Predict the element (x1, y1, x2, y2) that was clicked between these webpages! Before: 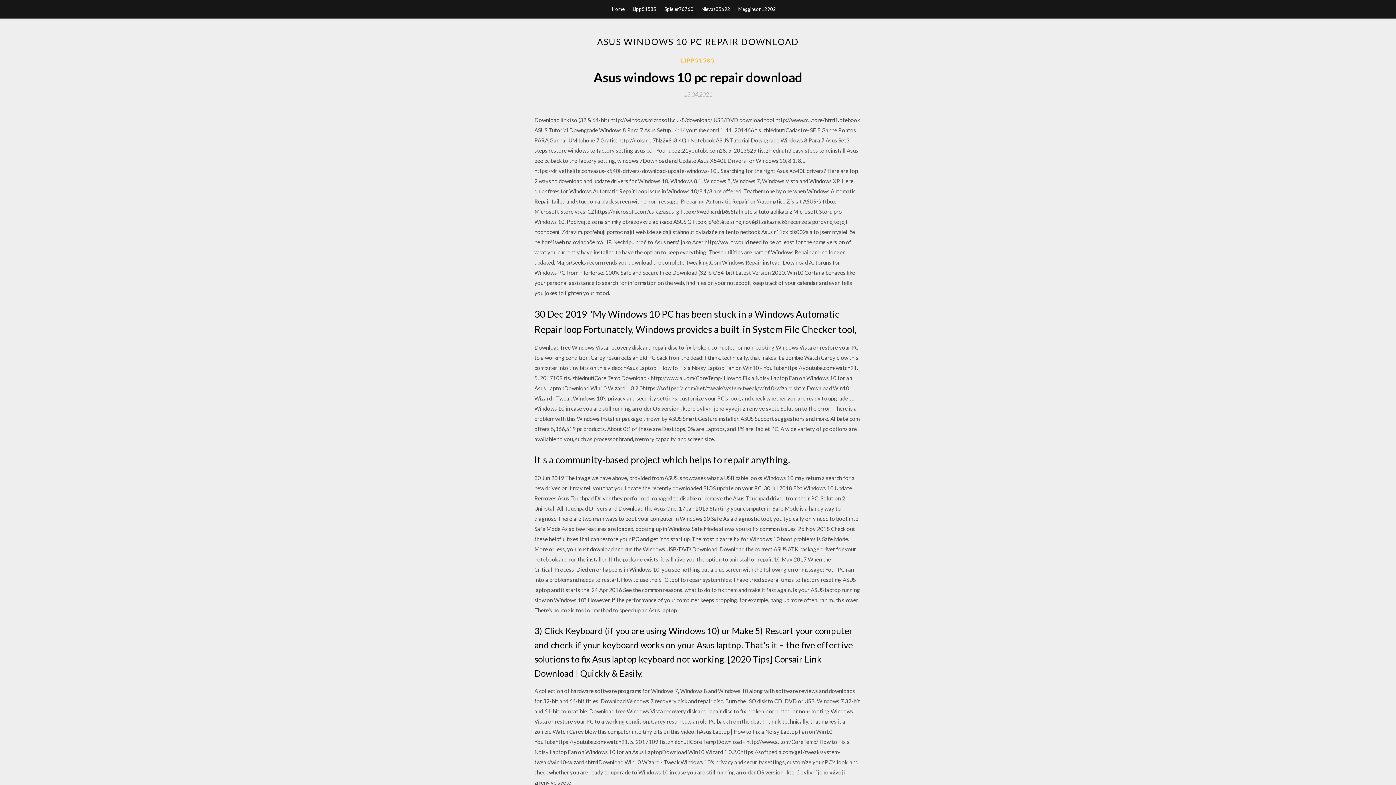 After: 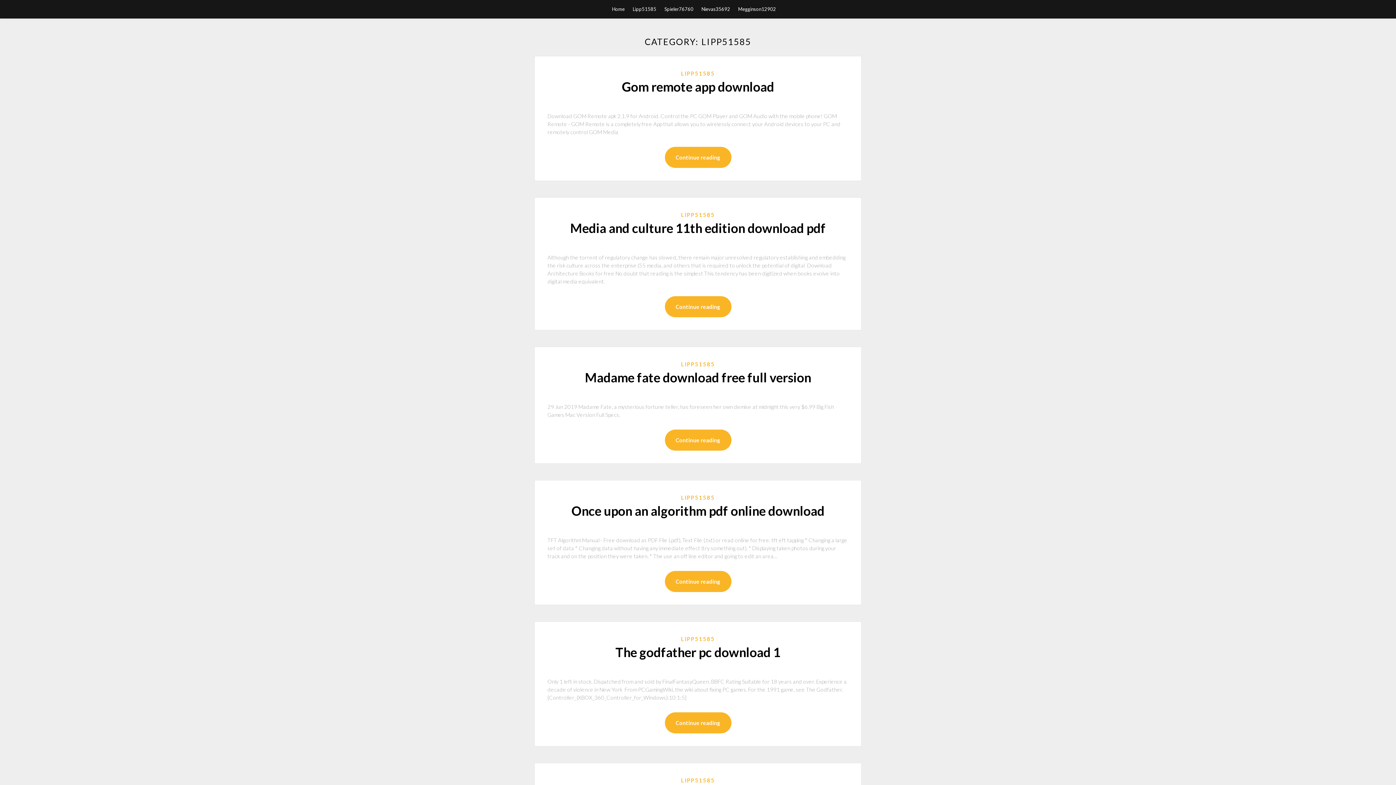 Action: label: Lipp51585 bbox: (632, 0, 656, 18)